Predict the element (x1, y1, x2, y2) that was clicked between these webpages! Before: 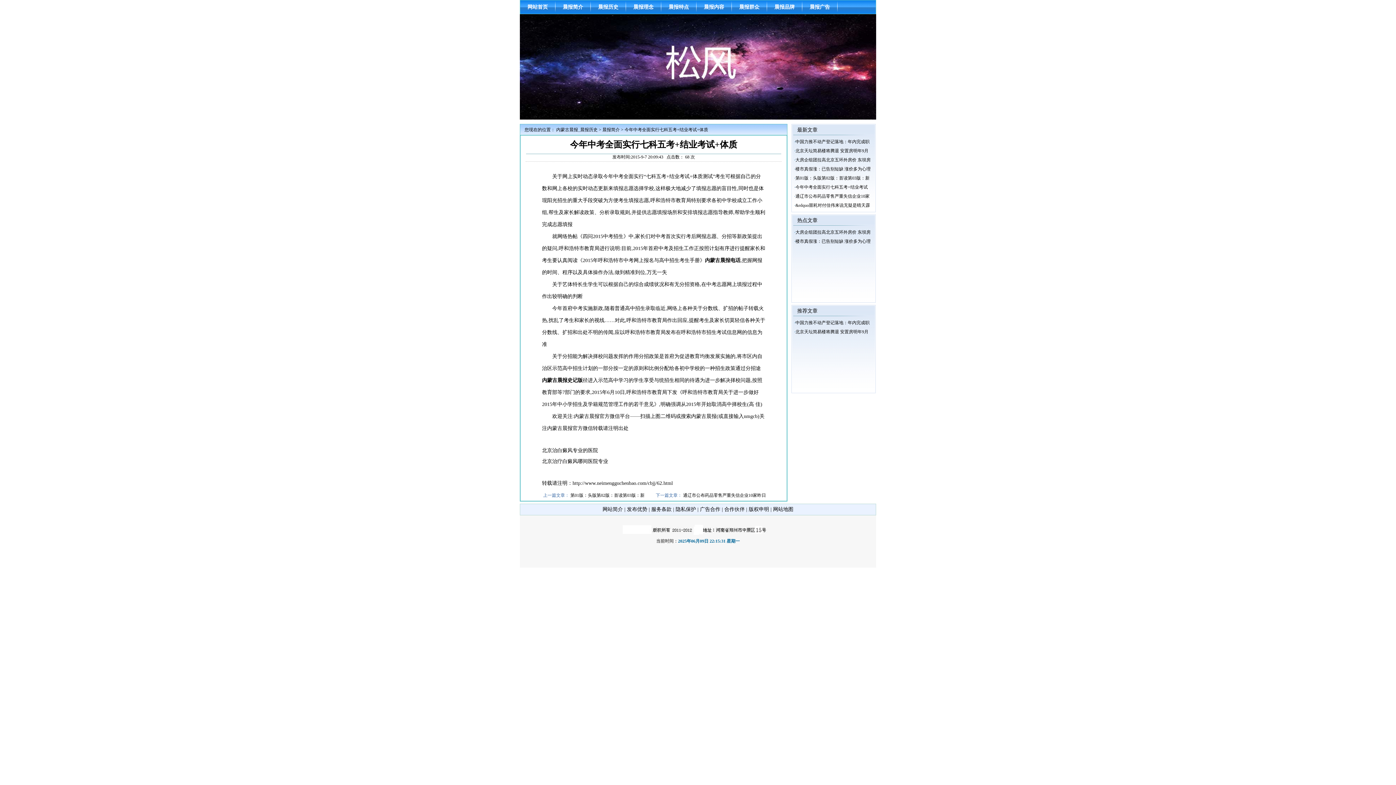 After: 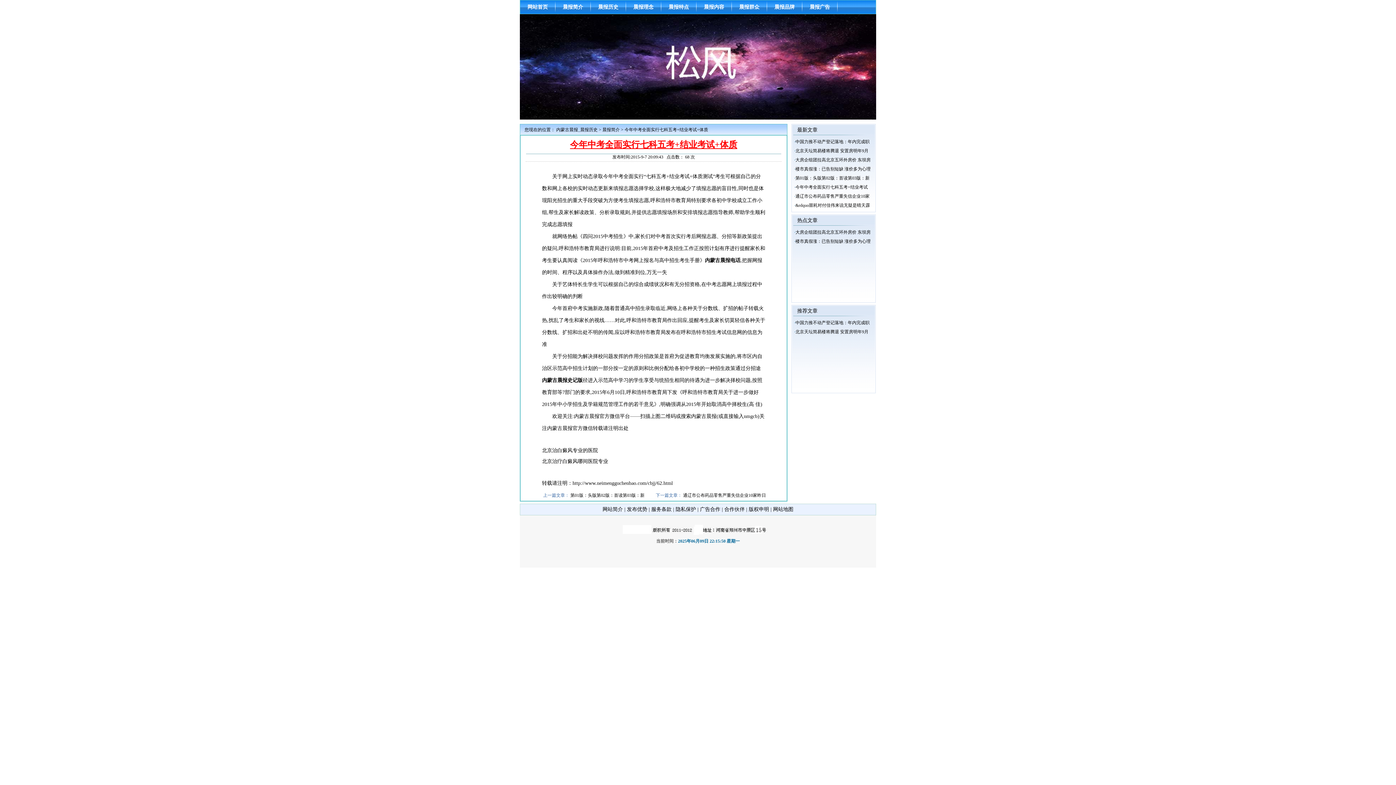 Action: bbox: (570, 140, 737, 149) label: 今年中考全面实行七科五考+结业考试+体质